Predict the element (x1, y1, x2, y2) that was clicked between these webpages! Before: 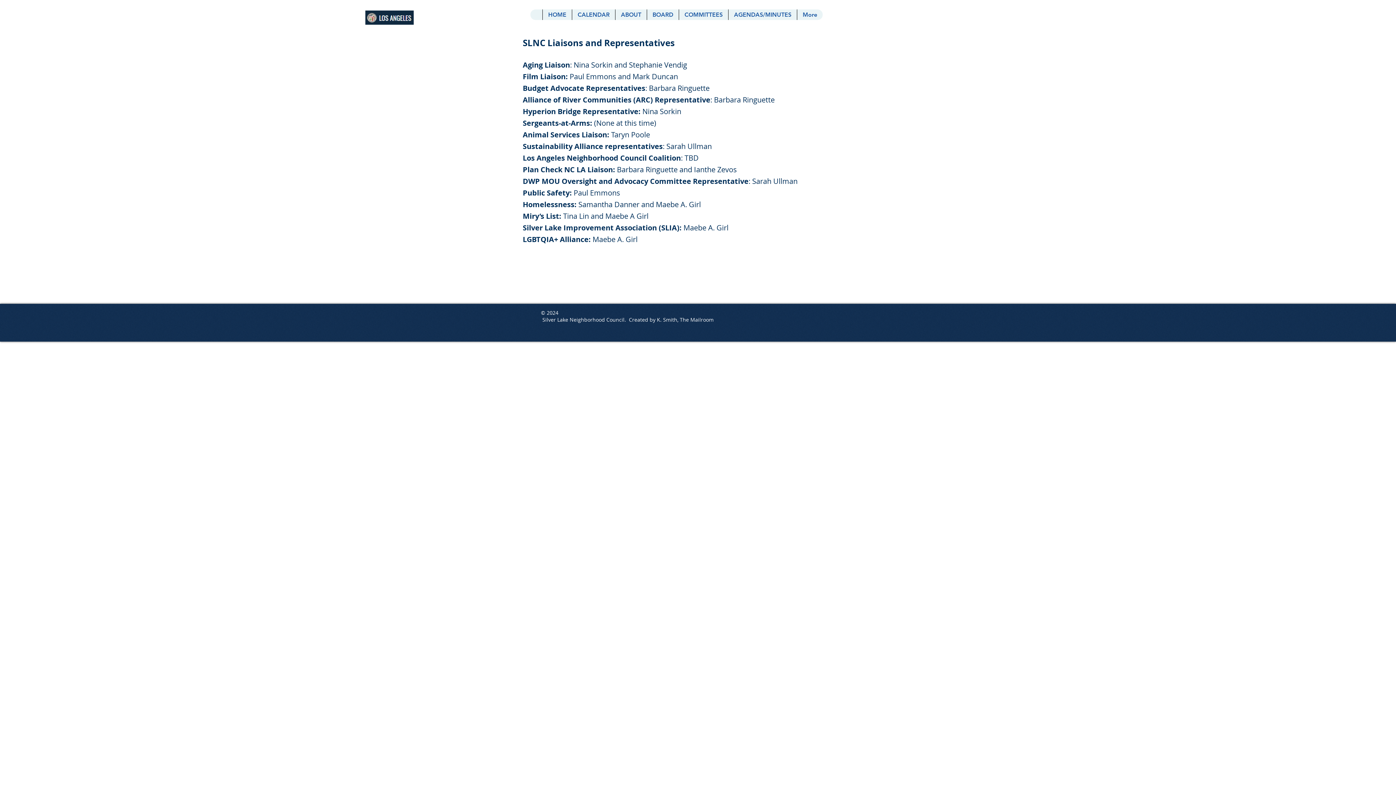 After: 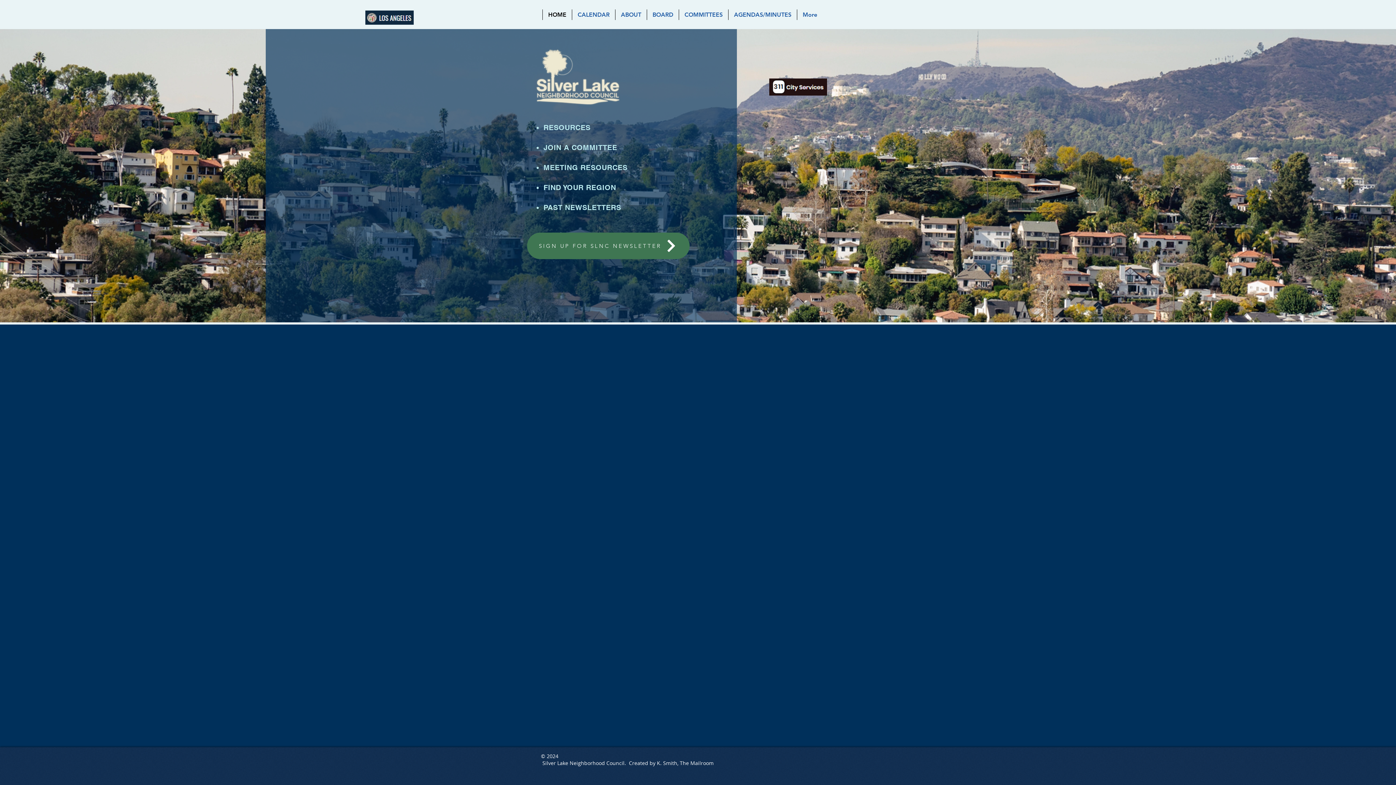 Action: bbox: (542, 9, 572, 20) label: HOME